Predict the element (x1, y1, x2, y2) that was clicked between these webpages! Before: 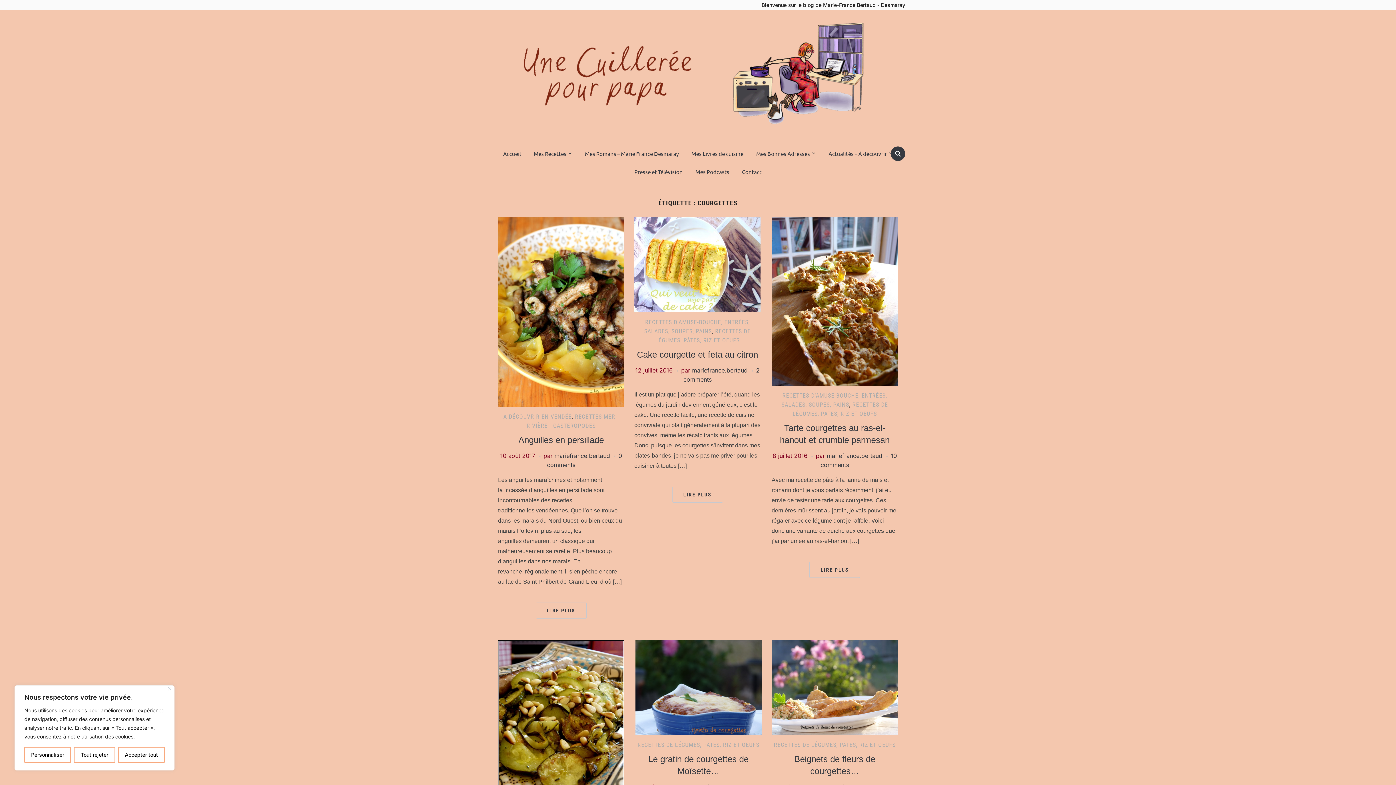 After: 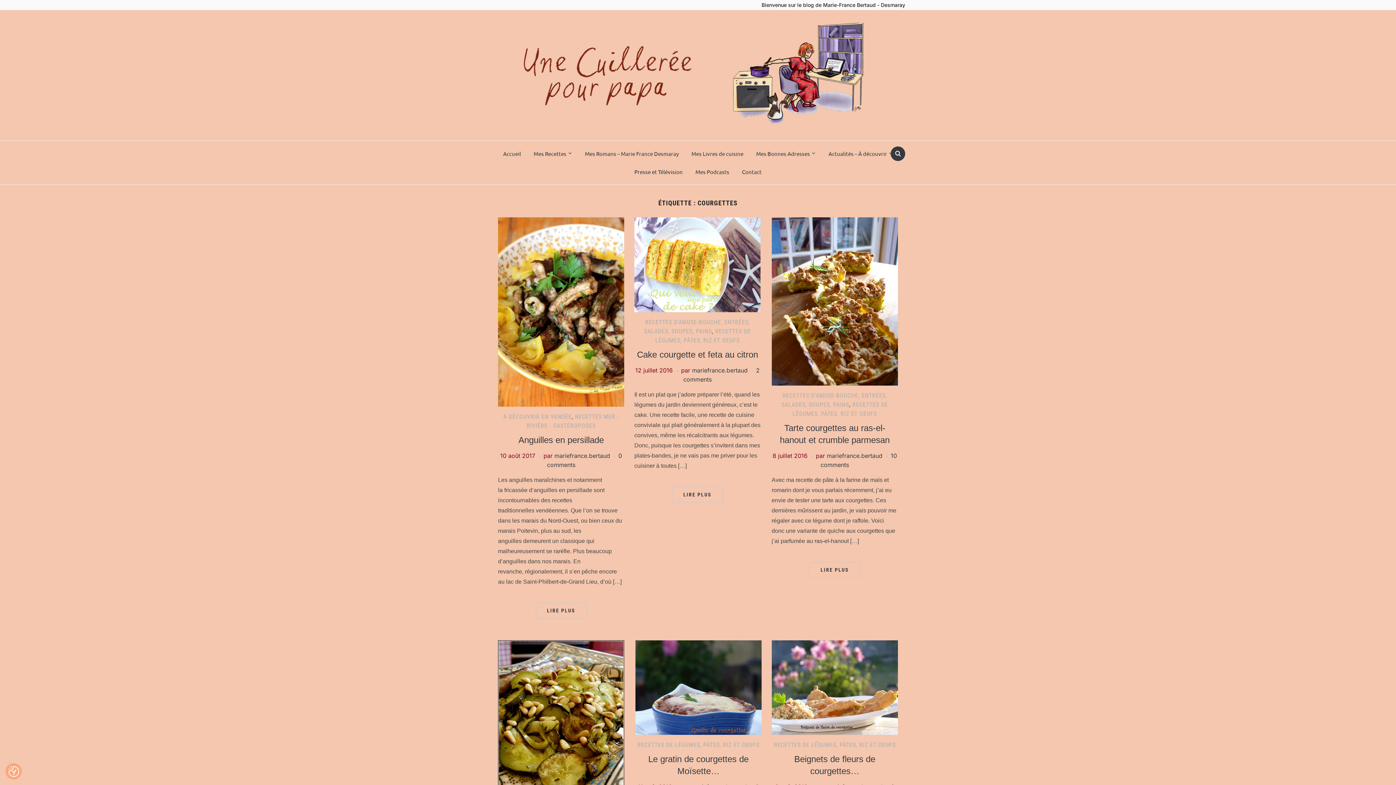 Action: bbox: (118, 747, 164, 763) label: Accepter tout